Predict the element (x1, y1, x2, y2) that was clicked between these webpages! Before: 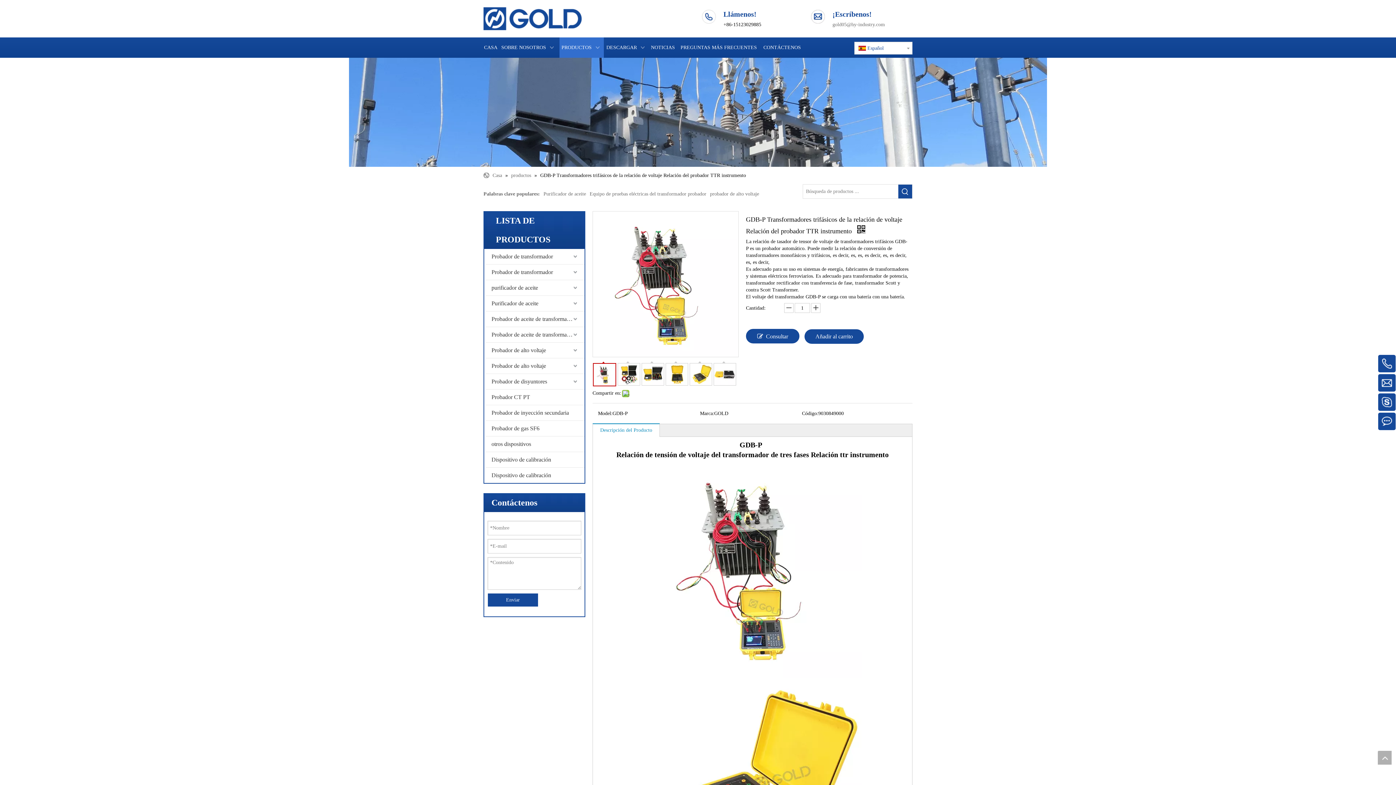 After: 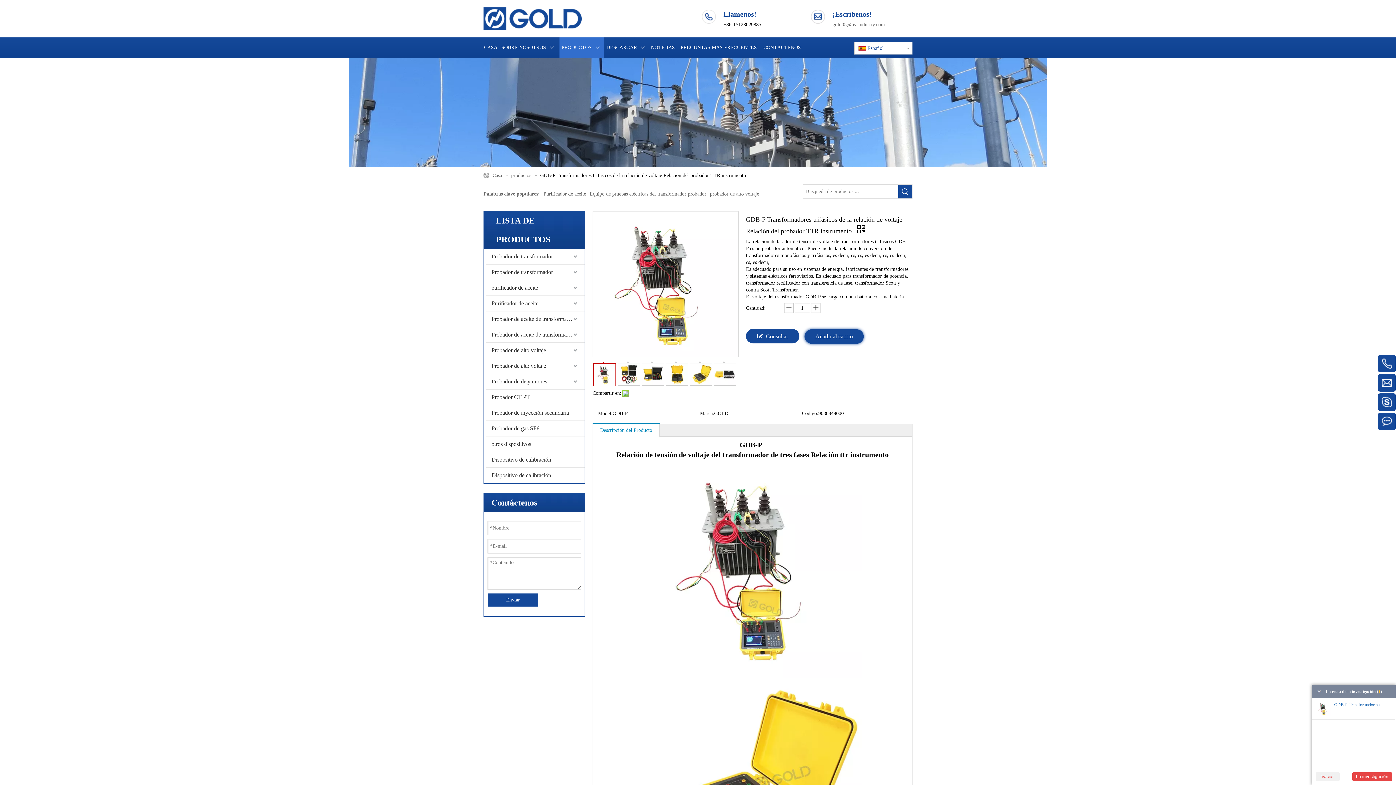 Action: bbox: (804, 329, 864, 344) label: Añadir al carrito